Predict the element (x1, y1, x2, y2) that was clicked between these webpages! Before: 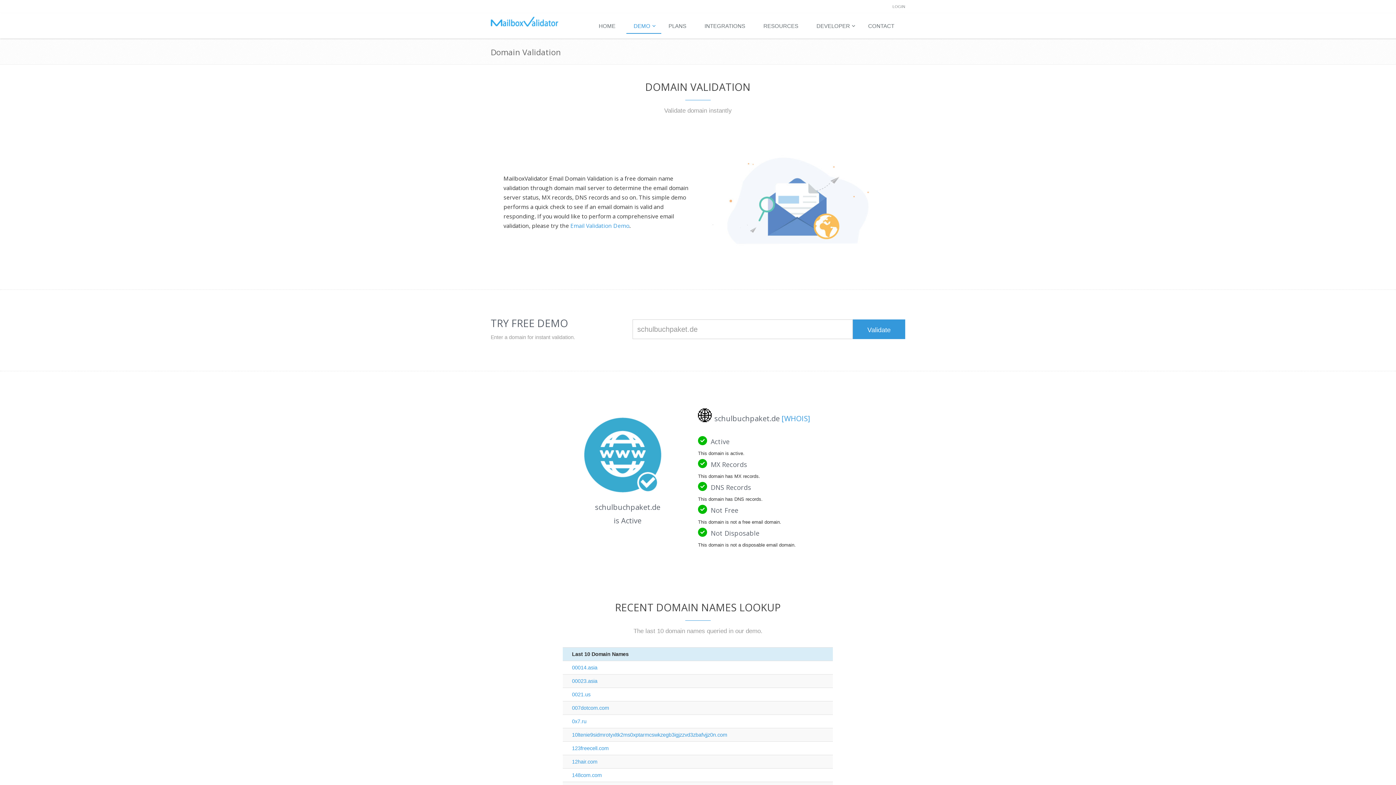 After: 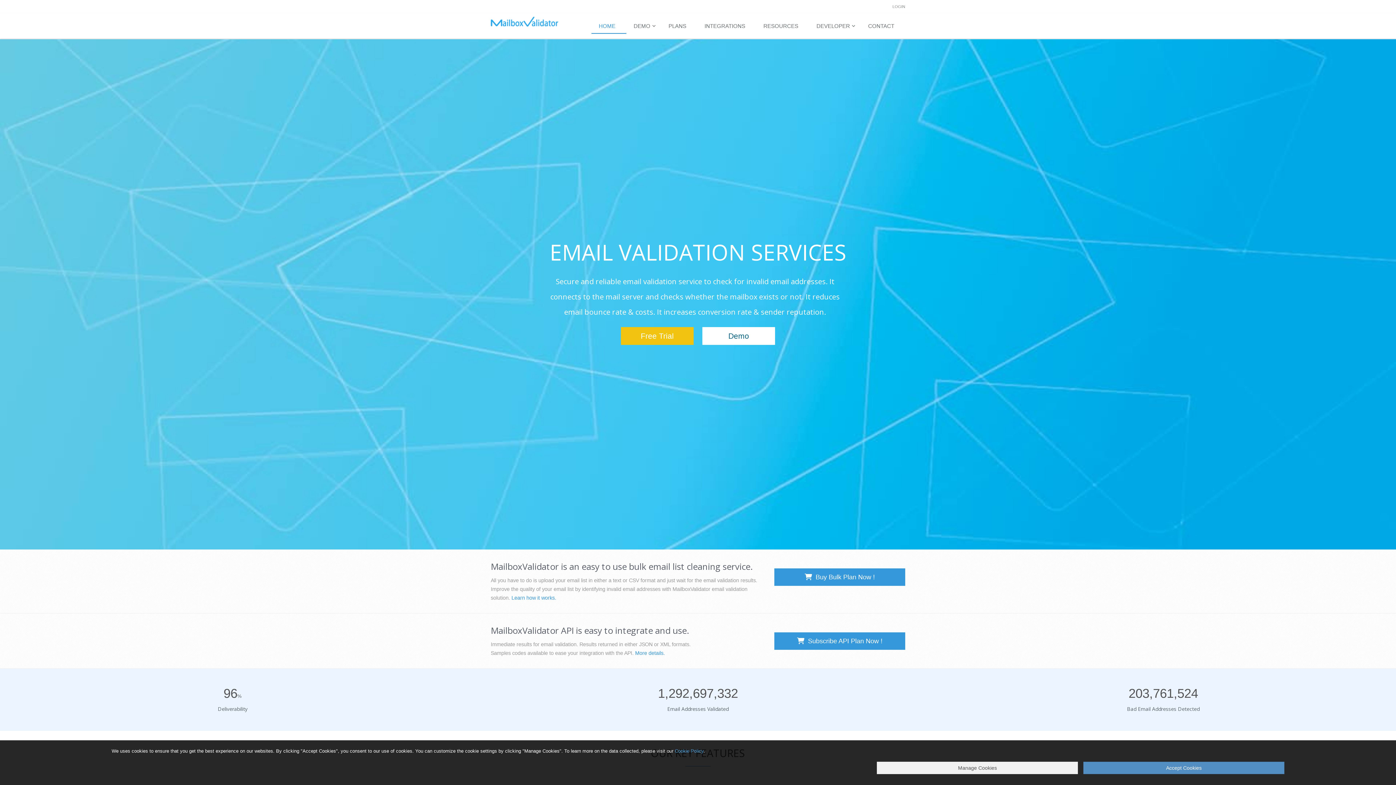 Action: bbox: (591, 19, 626, 33) label: HOME